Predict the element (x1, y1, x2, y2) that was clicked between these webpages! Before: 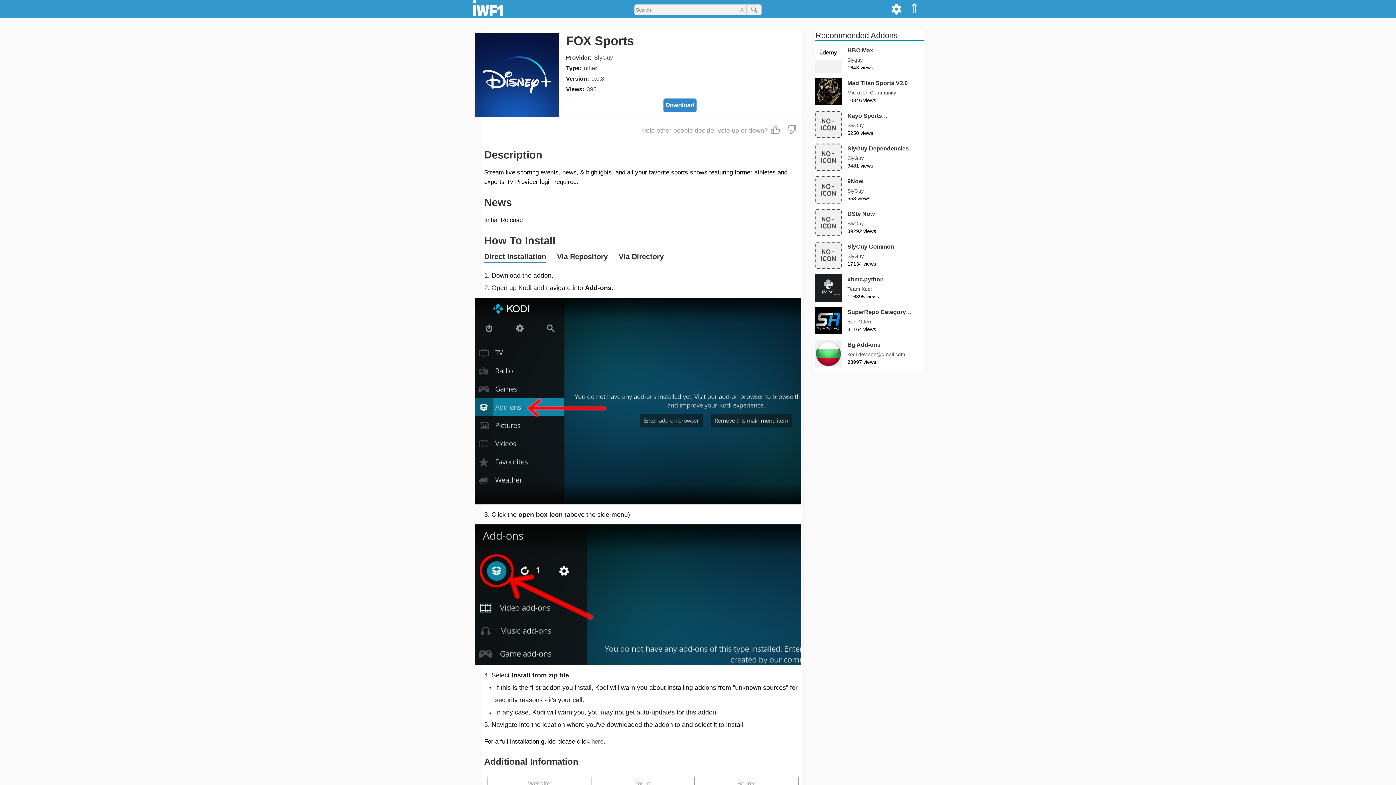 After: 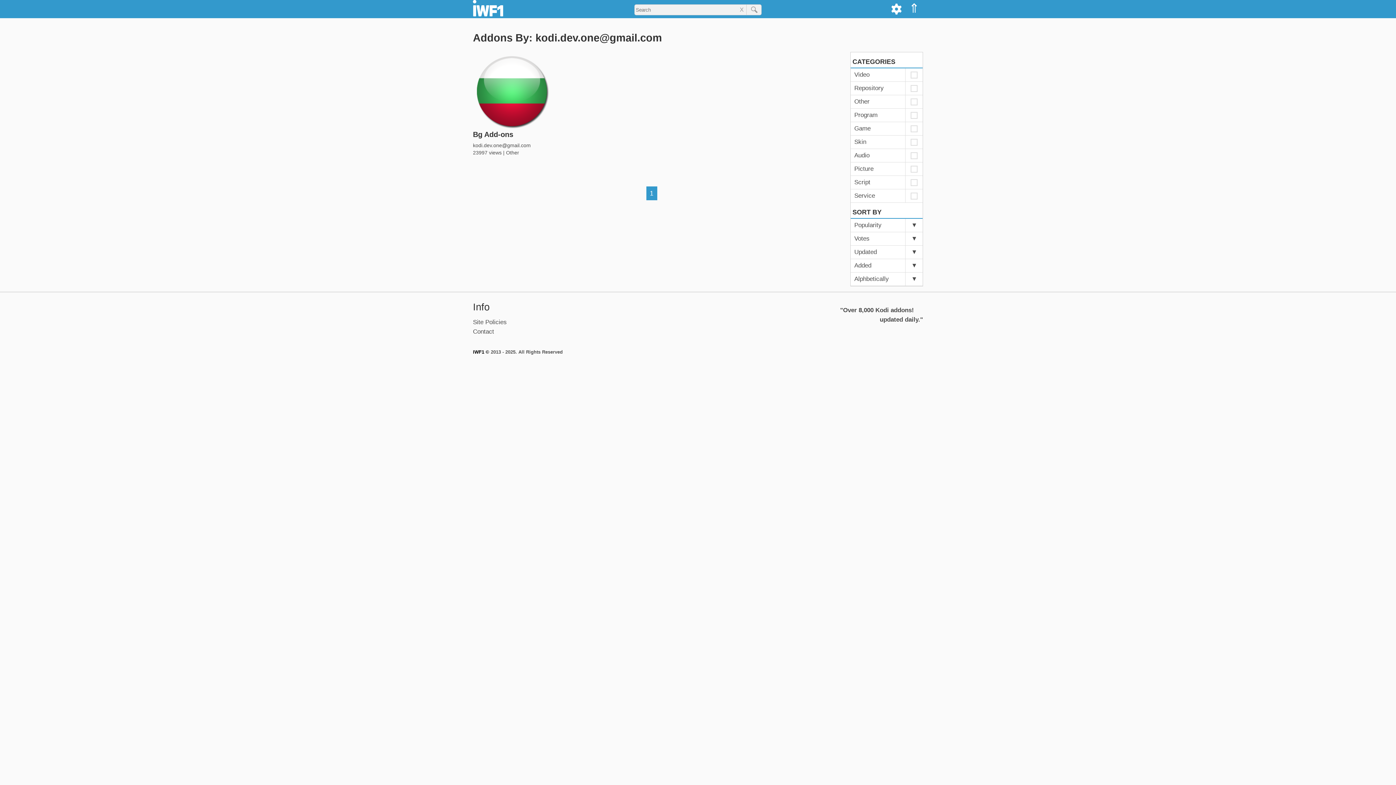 Action: bbox: (847, 350, 905, 358) label: kodi.dev.one@gmail.com